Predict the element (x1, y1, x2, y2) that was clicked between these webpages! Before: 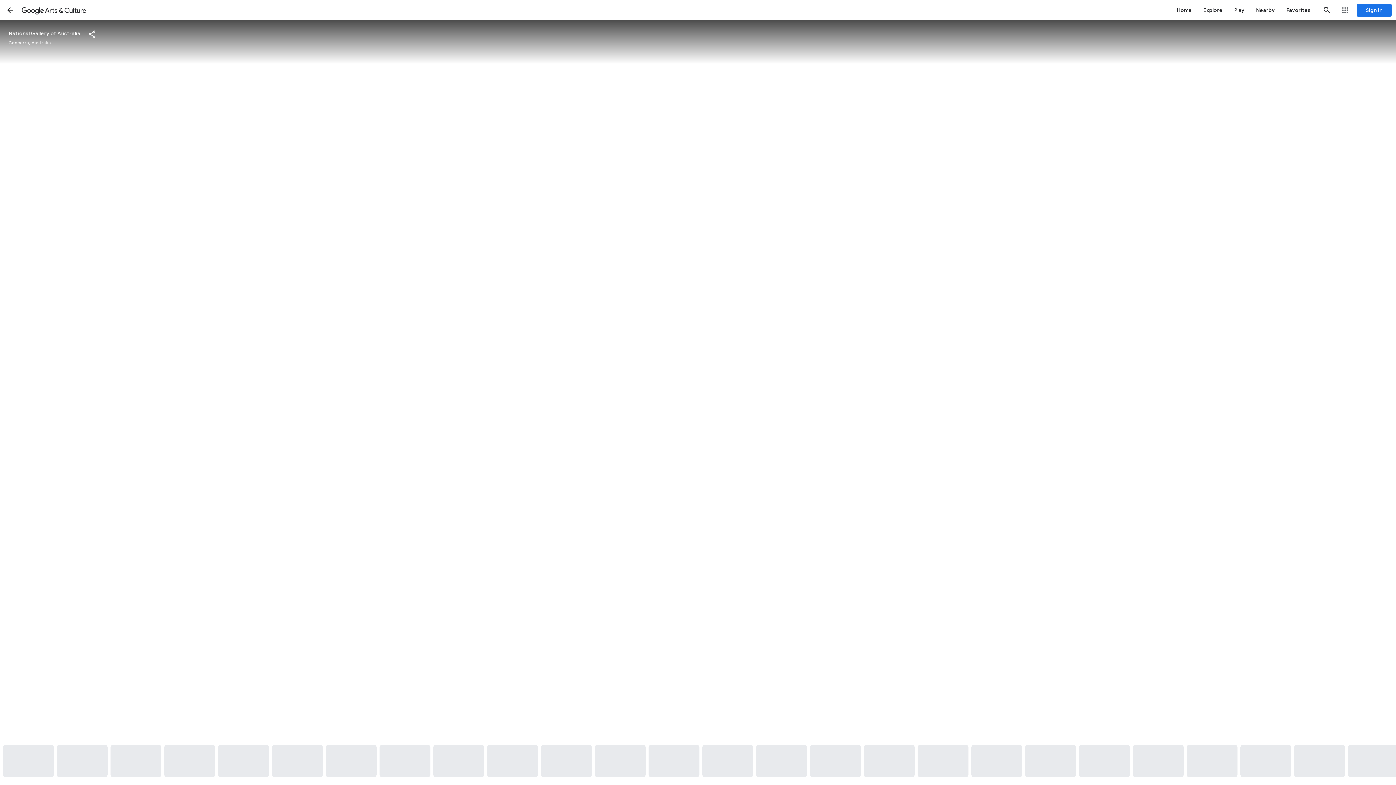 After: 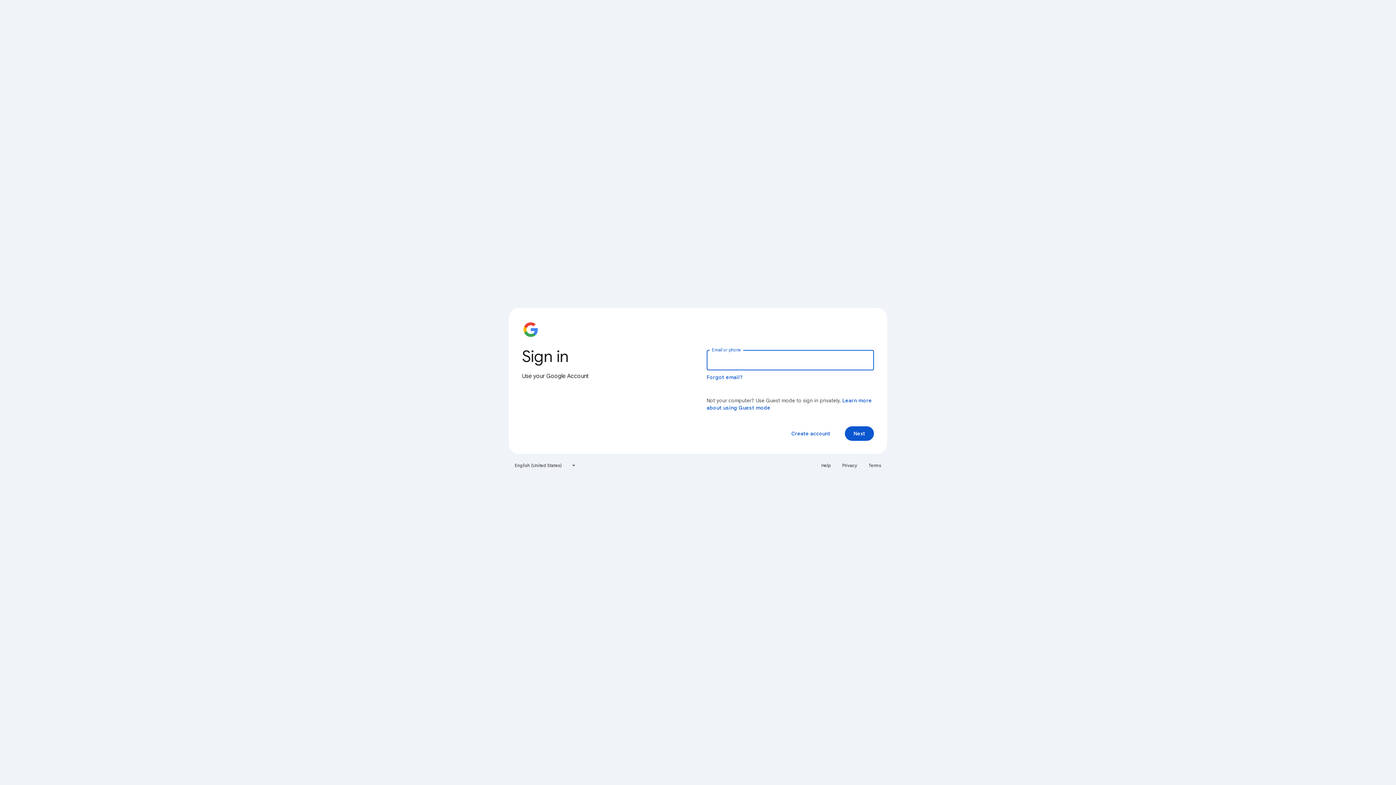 Action: label: Favorites bbox: (1281, 0, 1317, 20)